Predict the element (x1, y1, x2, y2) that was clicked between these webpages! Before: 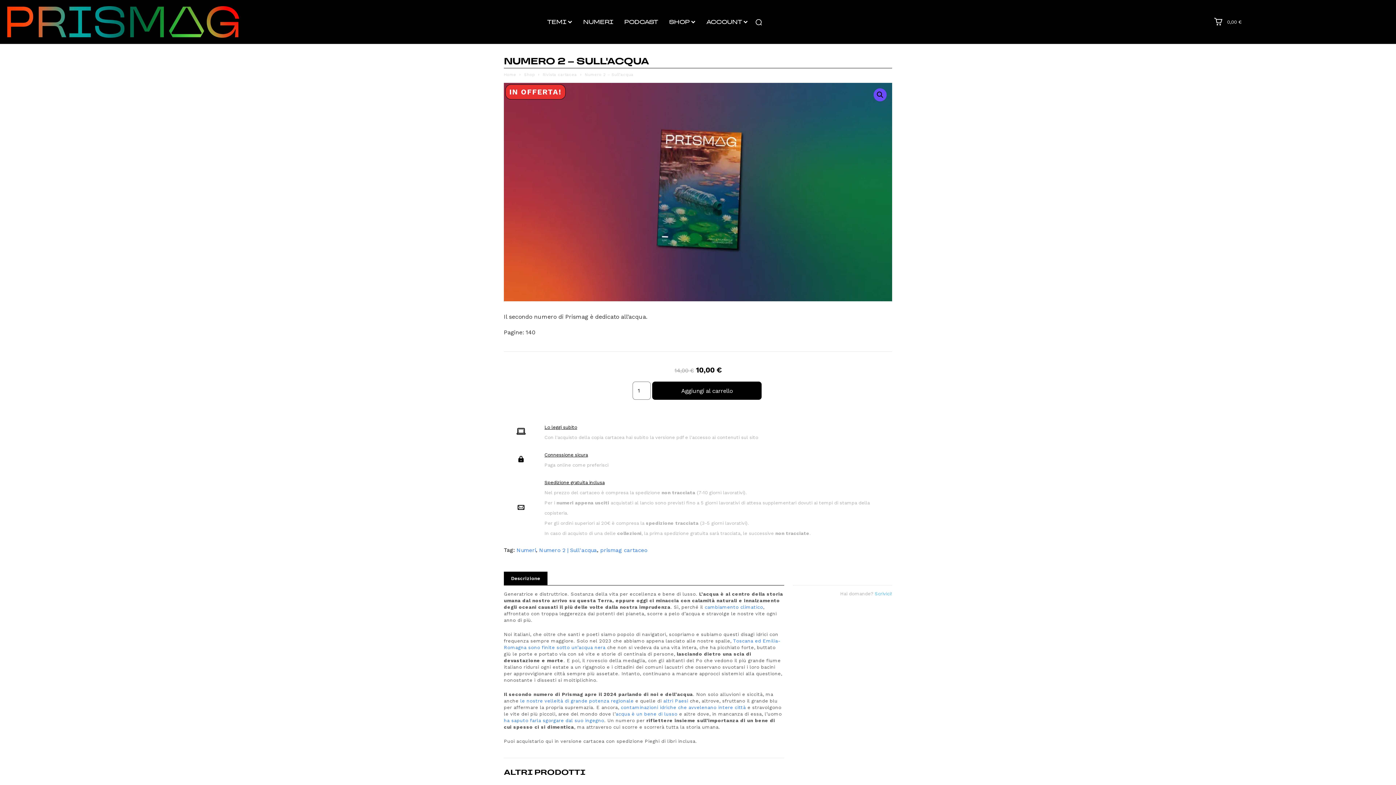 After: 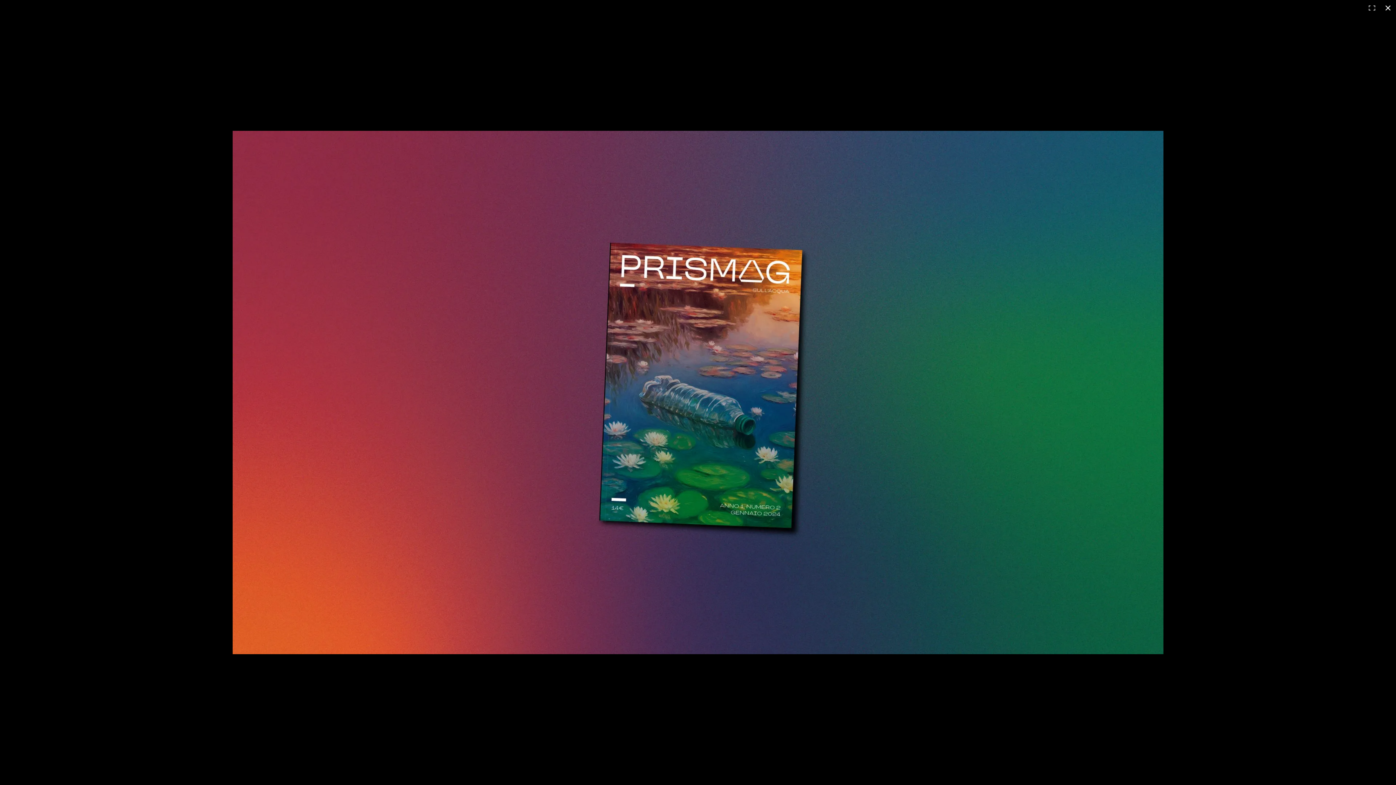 Action: bbox: (873, 88, 886, 101) label: Visualizza la galleria di immagini a schermo intero